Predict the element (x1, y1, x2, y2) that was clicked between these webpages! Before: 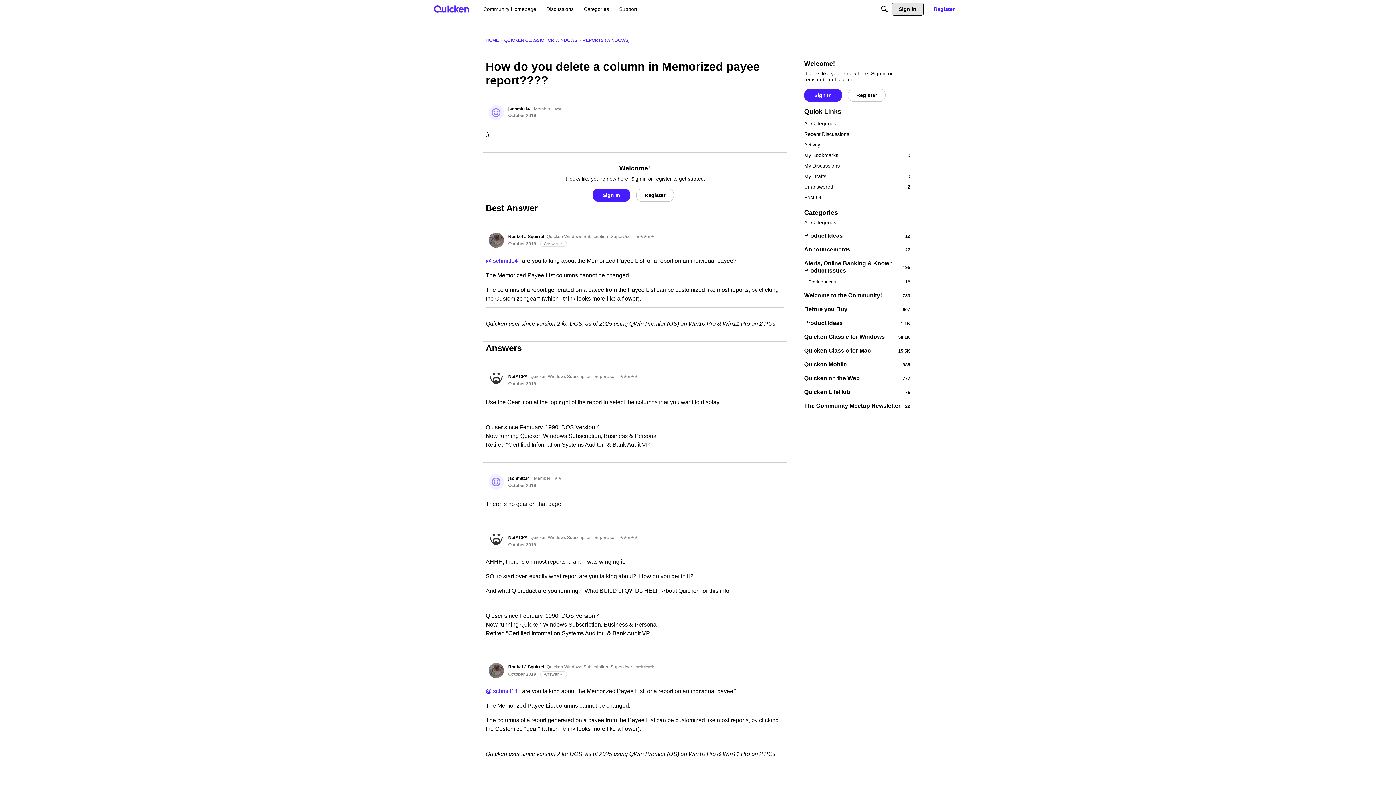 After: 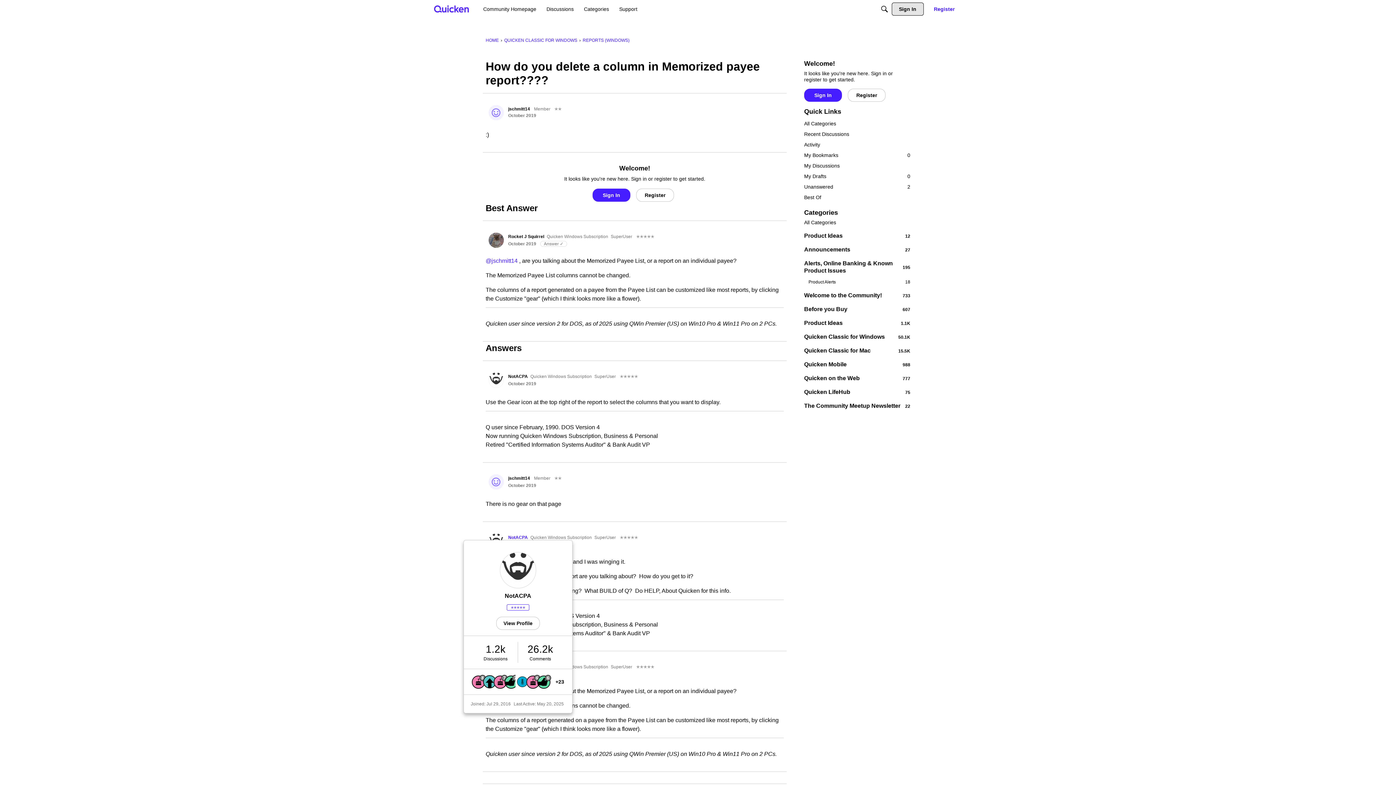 Action: bbox: (508, 535, 528, 540) label: NotACPA